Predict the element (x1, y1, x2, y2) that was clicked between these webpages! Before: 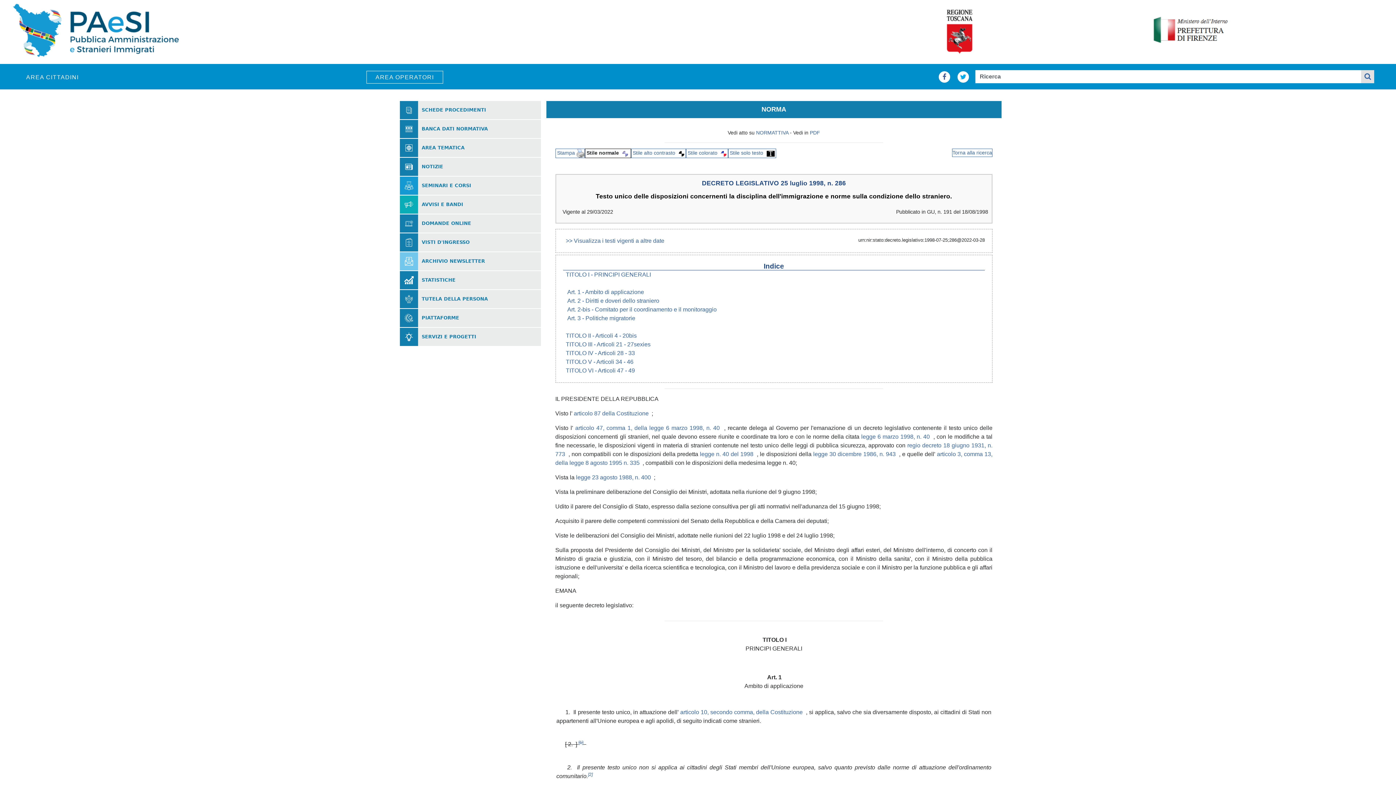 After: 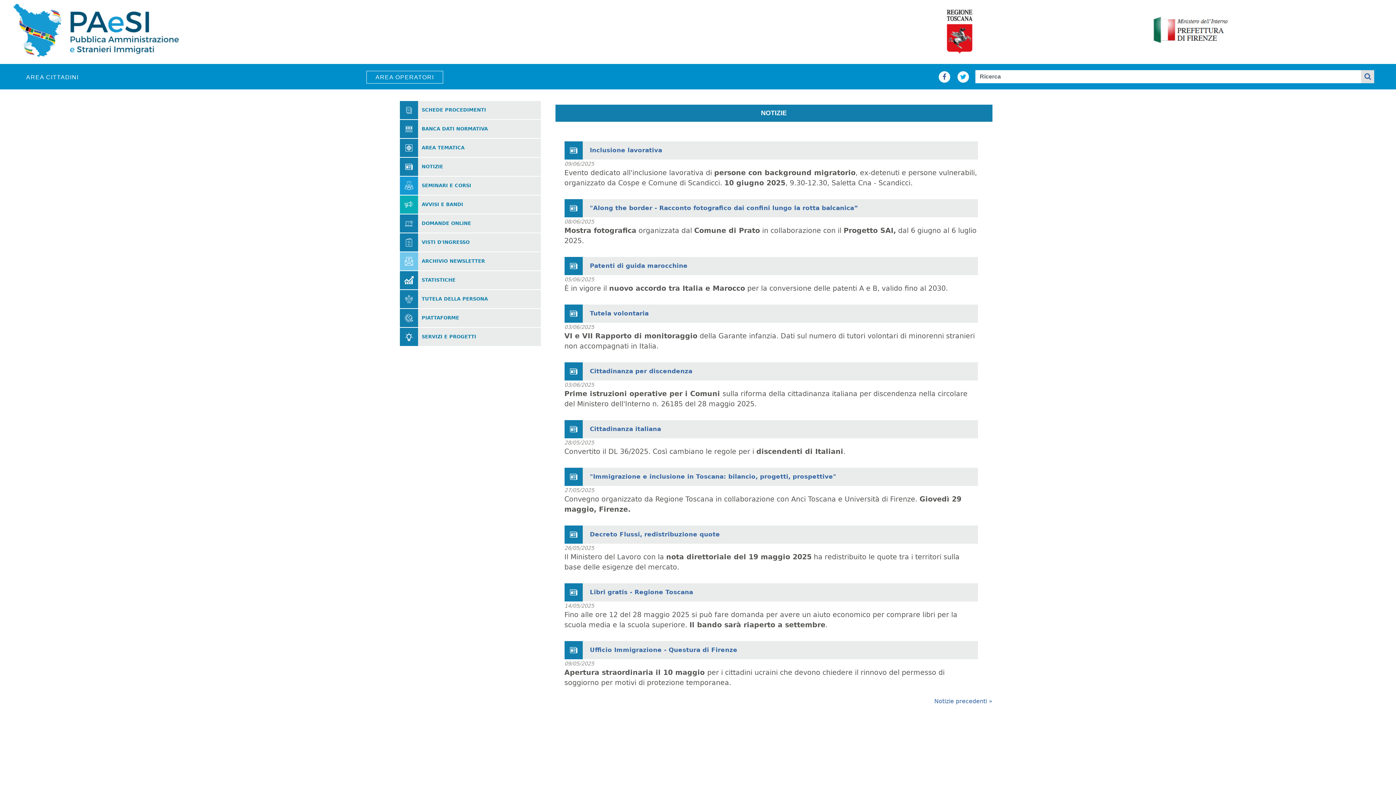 Action: bbox: (421, 164, 443, 169) label: NOTIZIE